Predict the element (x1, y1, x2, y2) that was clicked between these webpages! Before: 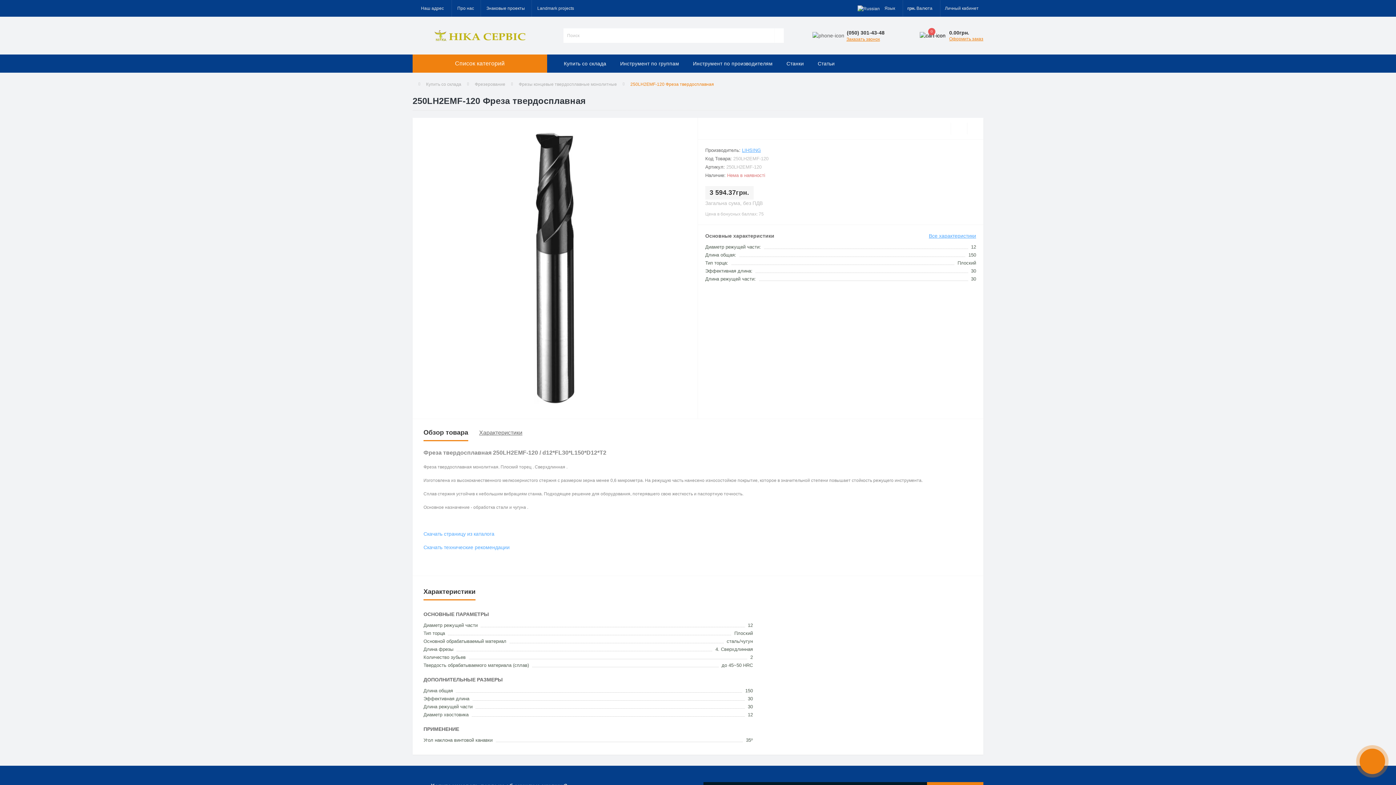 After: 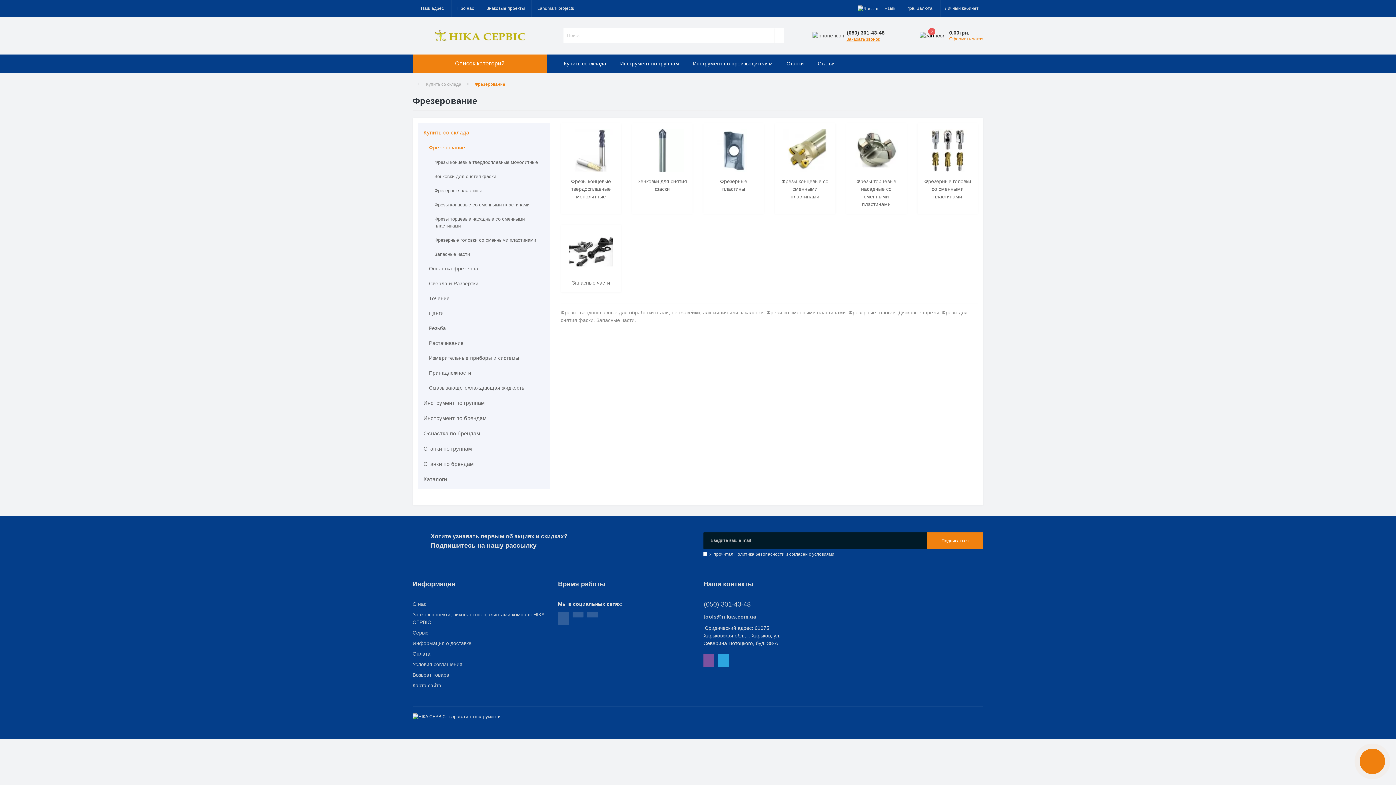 Action: label: Фрезерование bbox: (474, 81, 505, 87)